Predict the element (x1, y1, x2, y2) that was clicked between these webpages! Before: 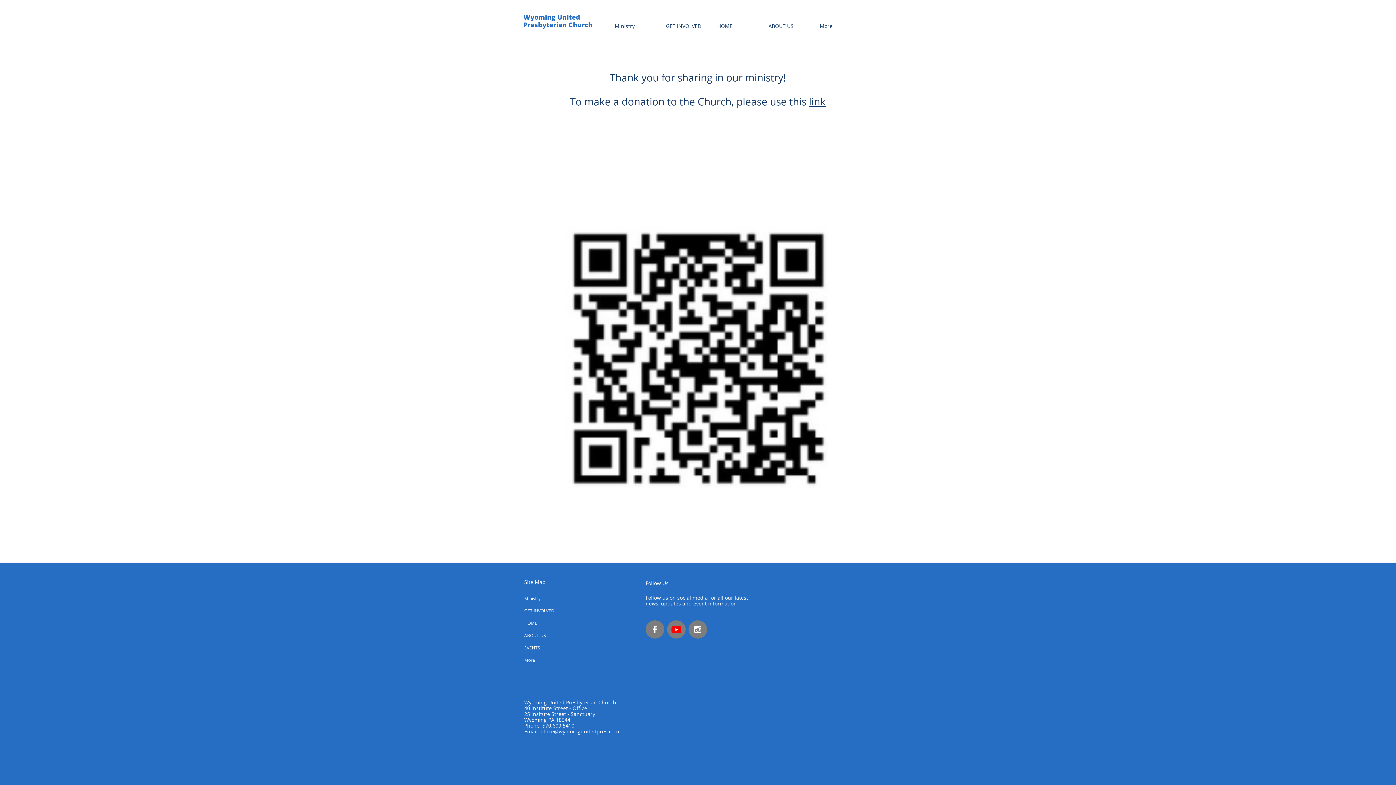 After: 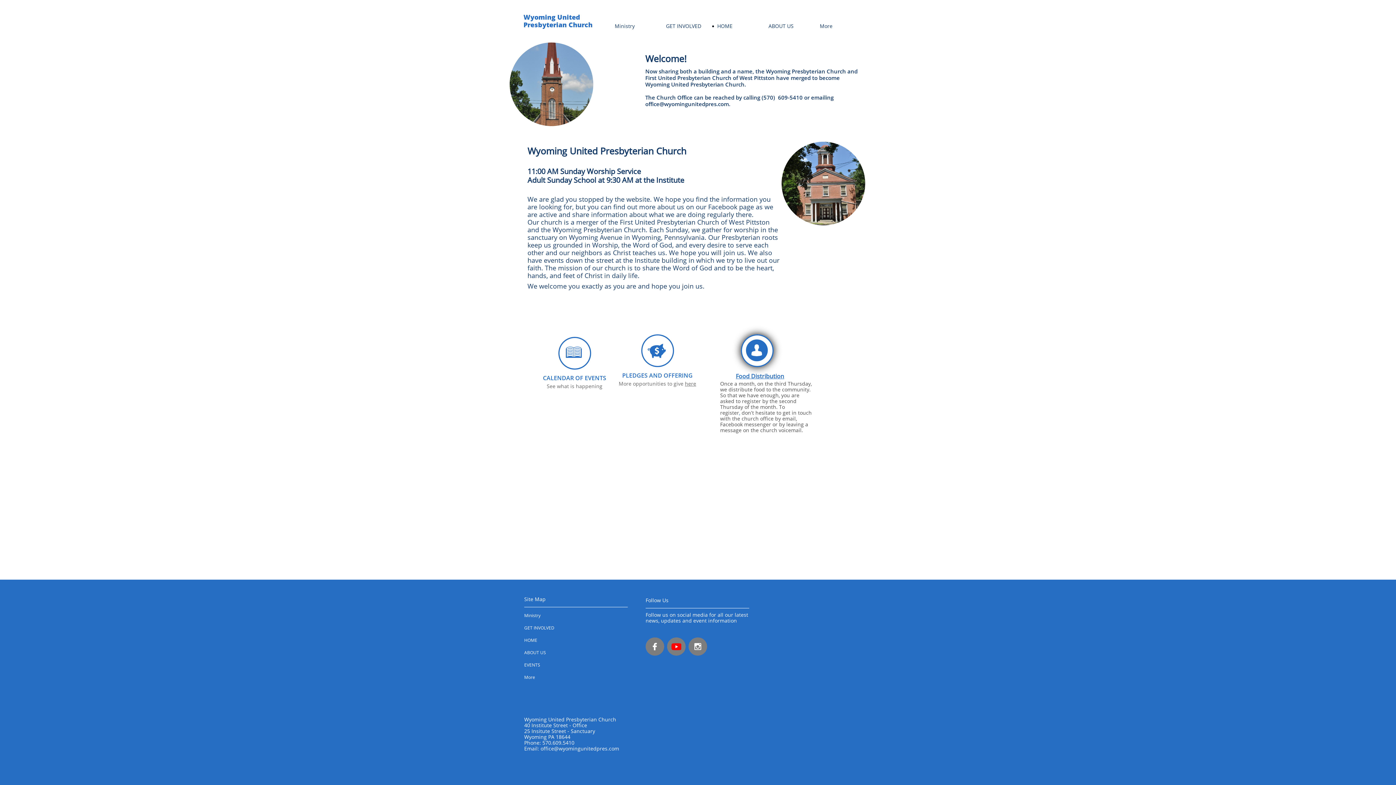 Action: label: HOME bbox: (524, 620, 568, 626)